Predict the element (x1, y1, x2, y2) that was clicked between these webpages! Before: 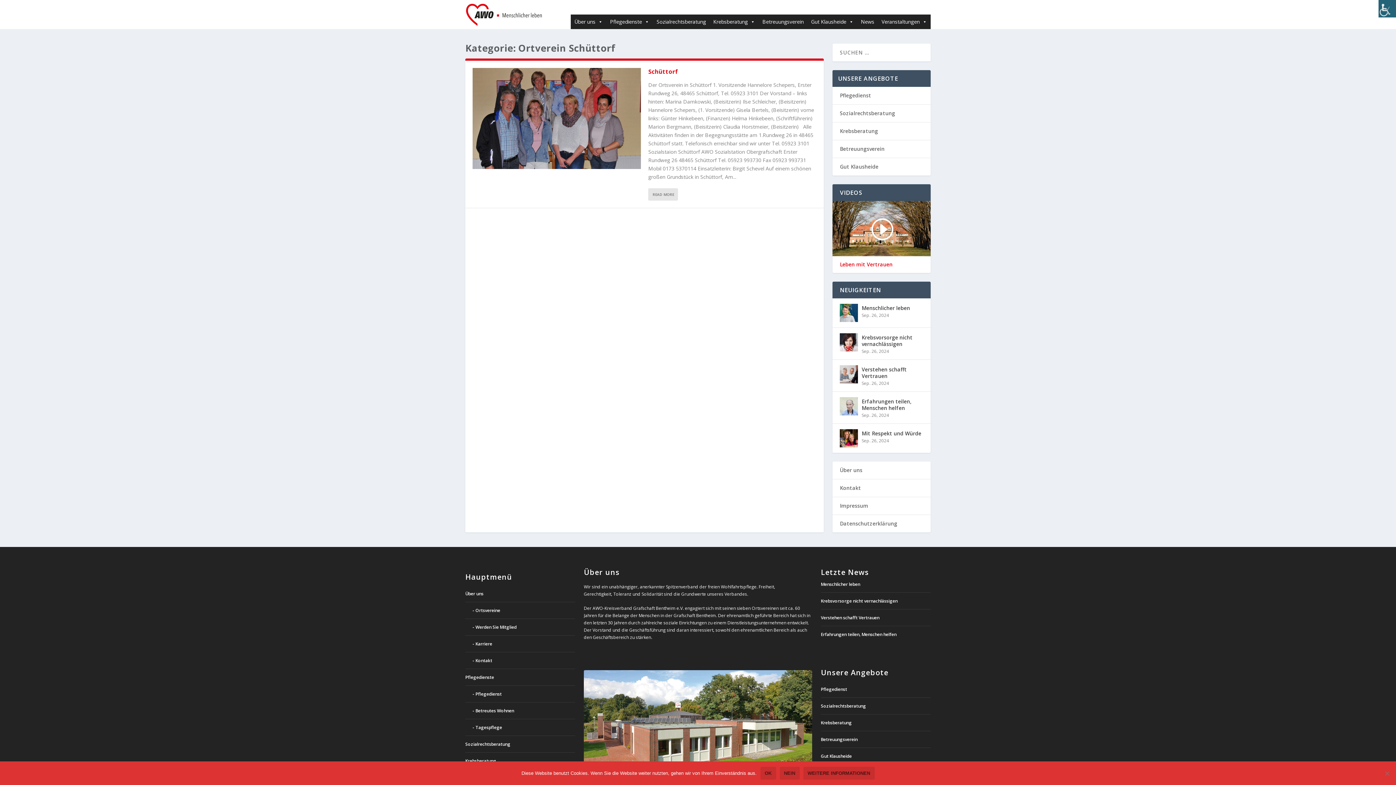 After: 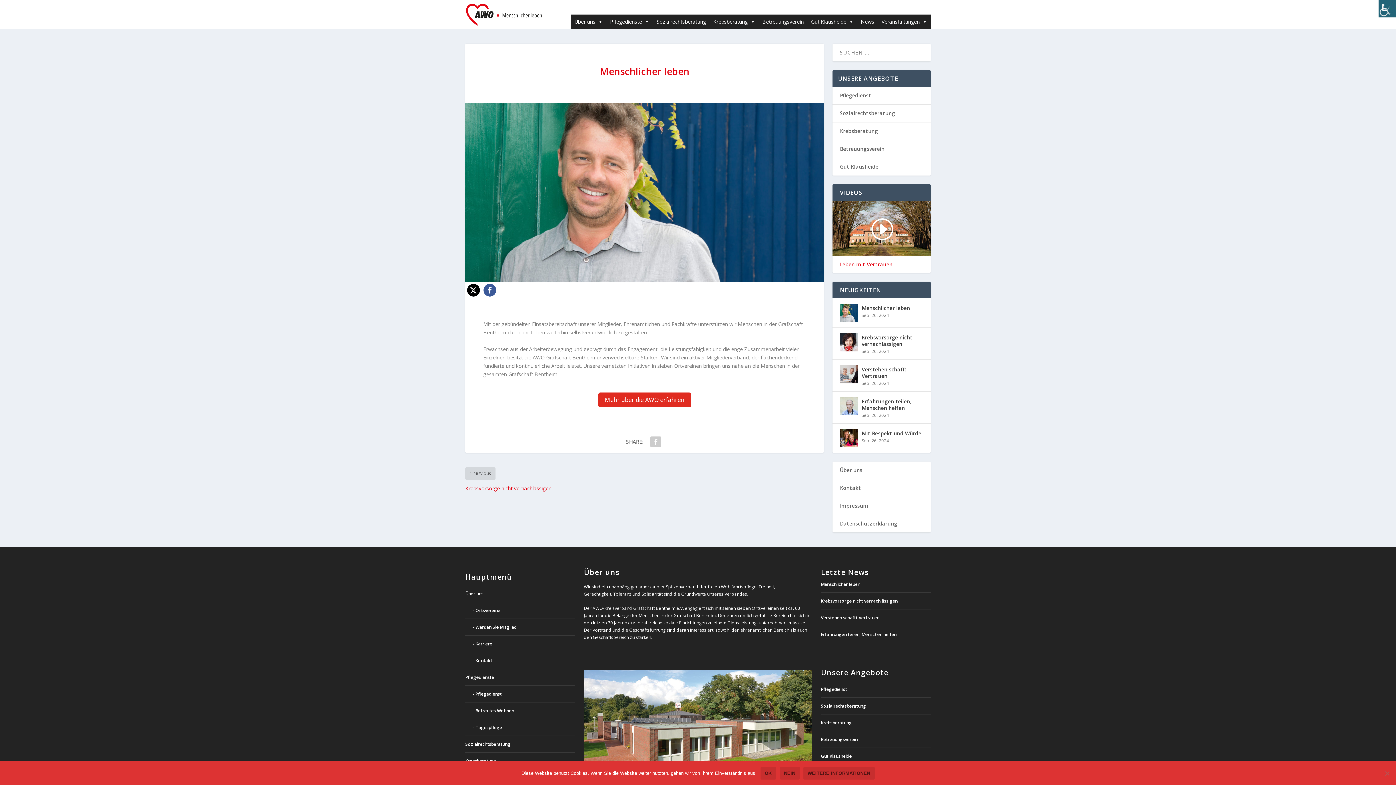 Action: label: Menschlicher leben bbox: (821, 581, 860, 587)